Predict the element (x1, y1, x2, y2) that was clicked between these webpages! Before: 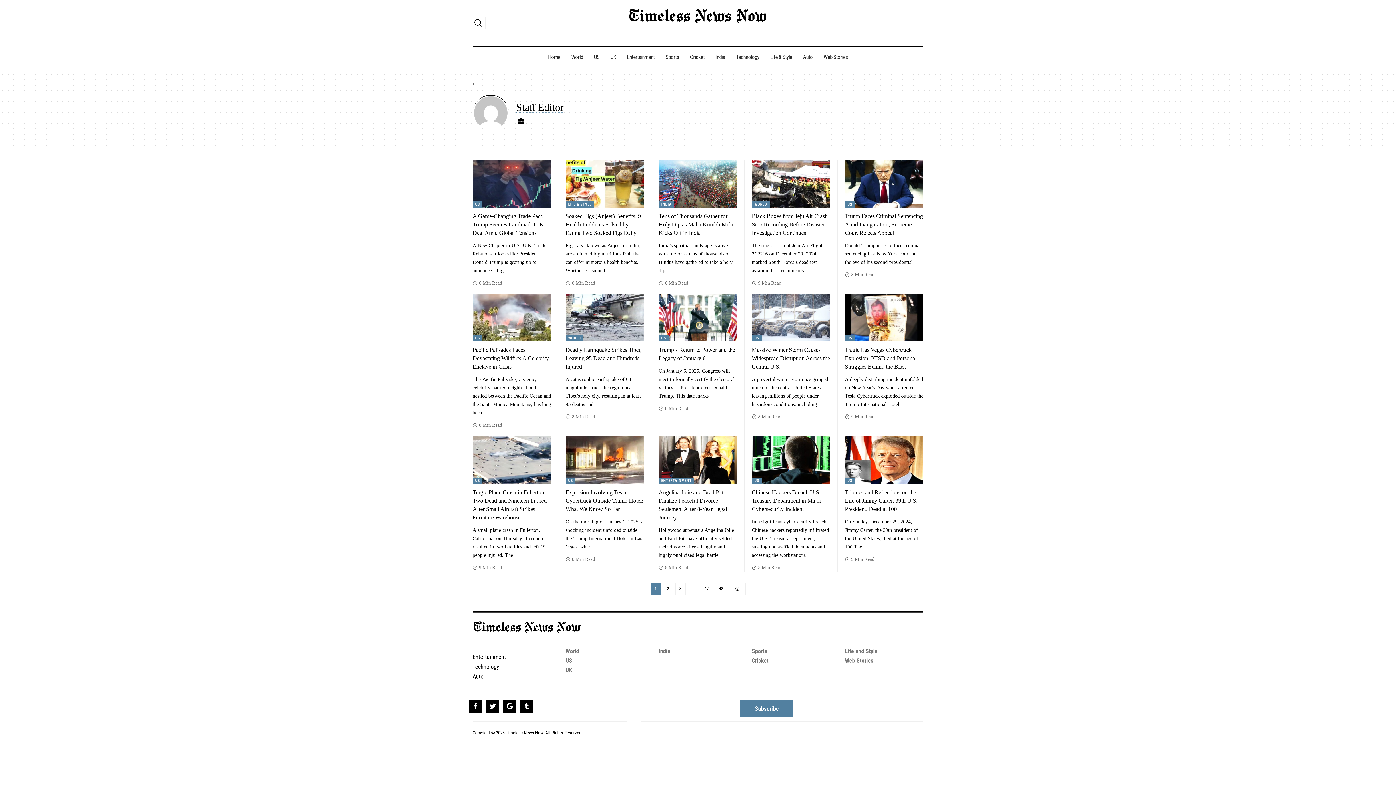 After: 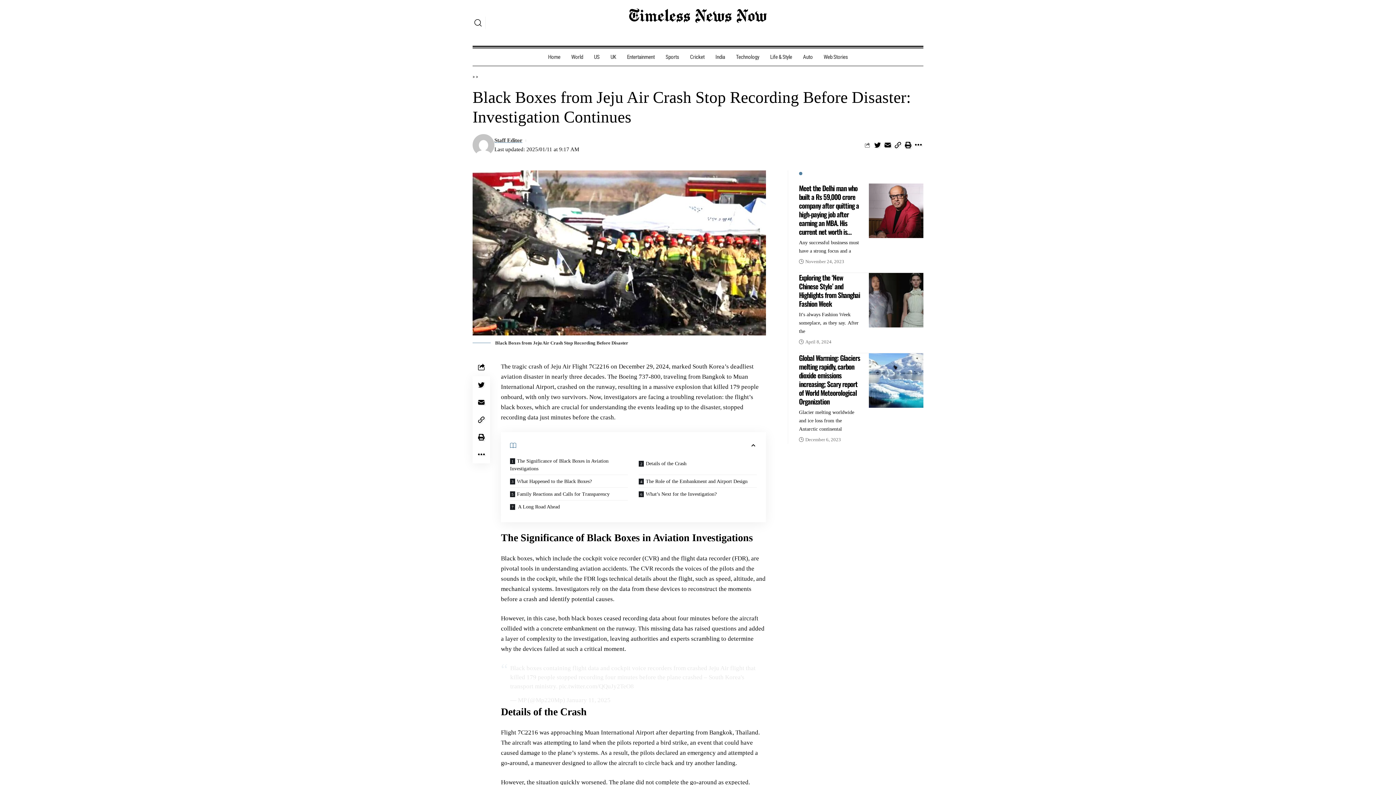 Action: bbox: (752, 212, 828, 235) label: Black Boxes from Jeju Air Crash Stop Recording Before Disaster: Investigation Continues